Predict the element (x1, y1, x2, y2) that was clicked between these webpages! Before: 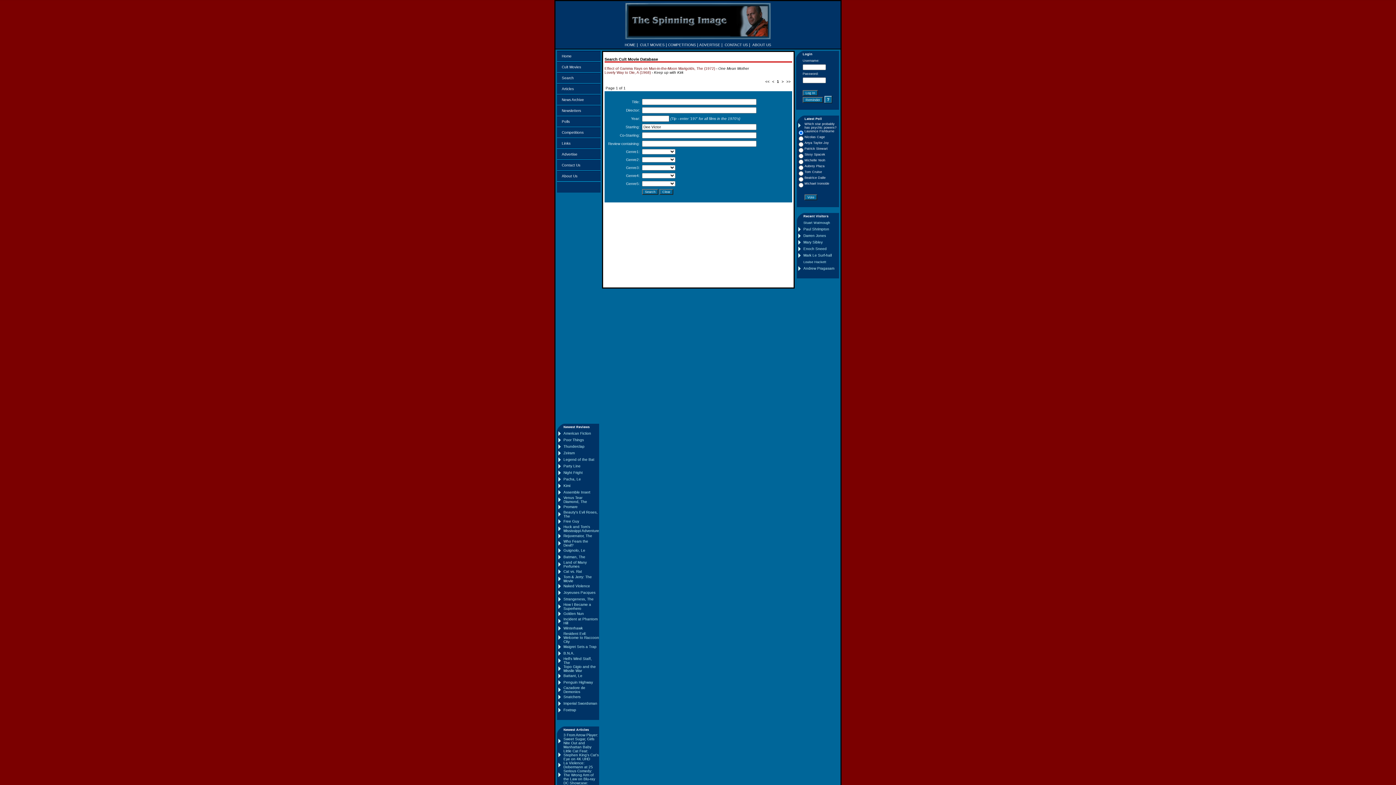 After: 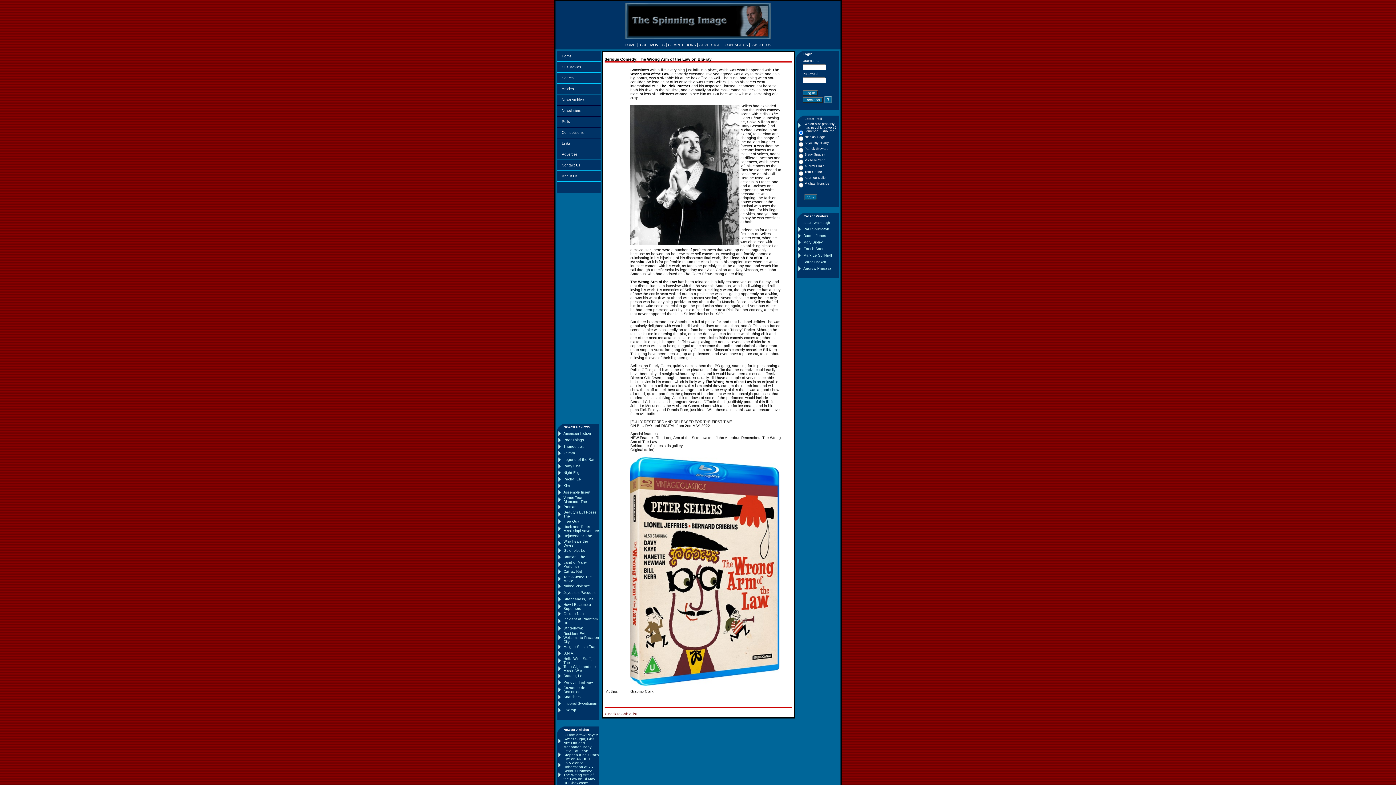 Action: label: Serious Comedy: The Wrong Arm of the Law on Blu-ray bbox: (563, 769, 595, 781)